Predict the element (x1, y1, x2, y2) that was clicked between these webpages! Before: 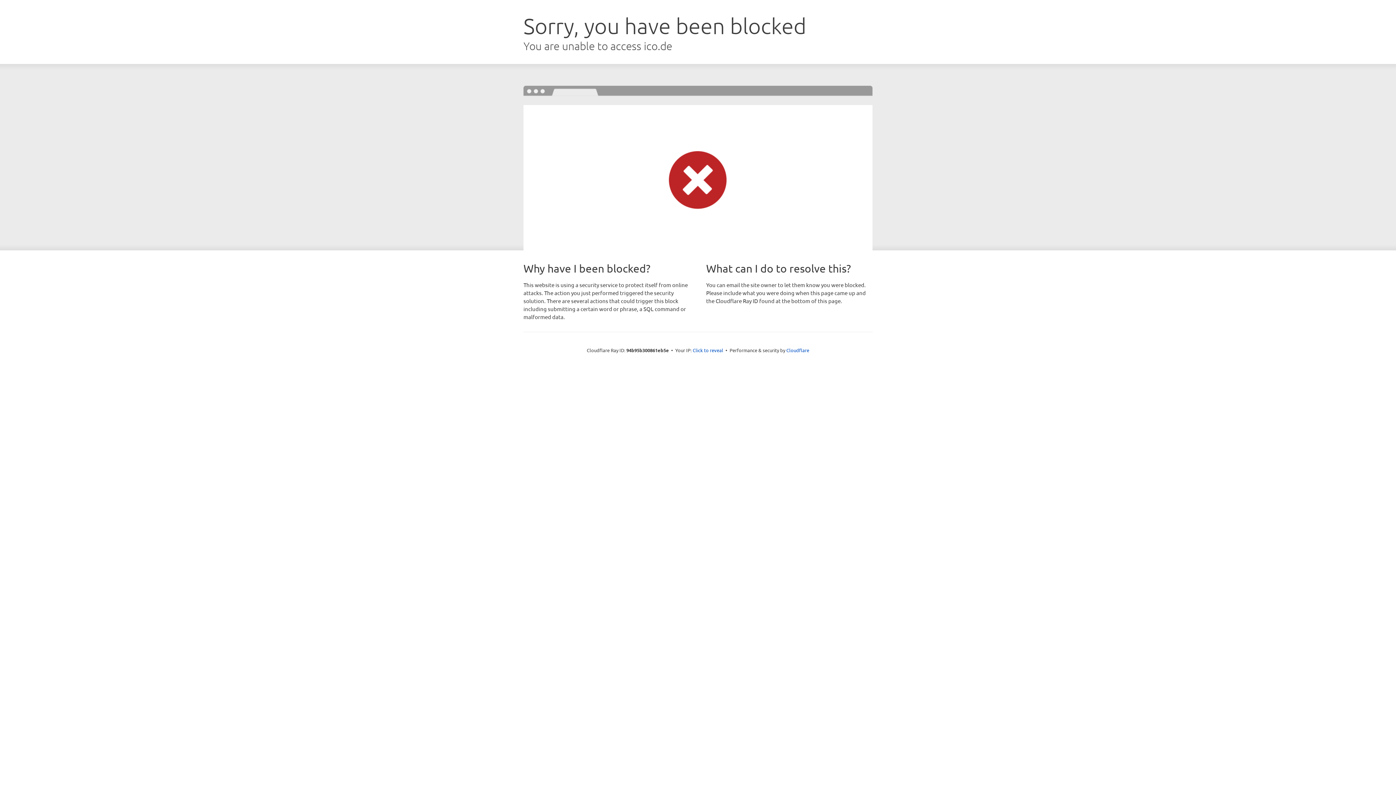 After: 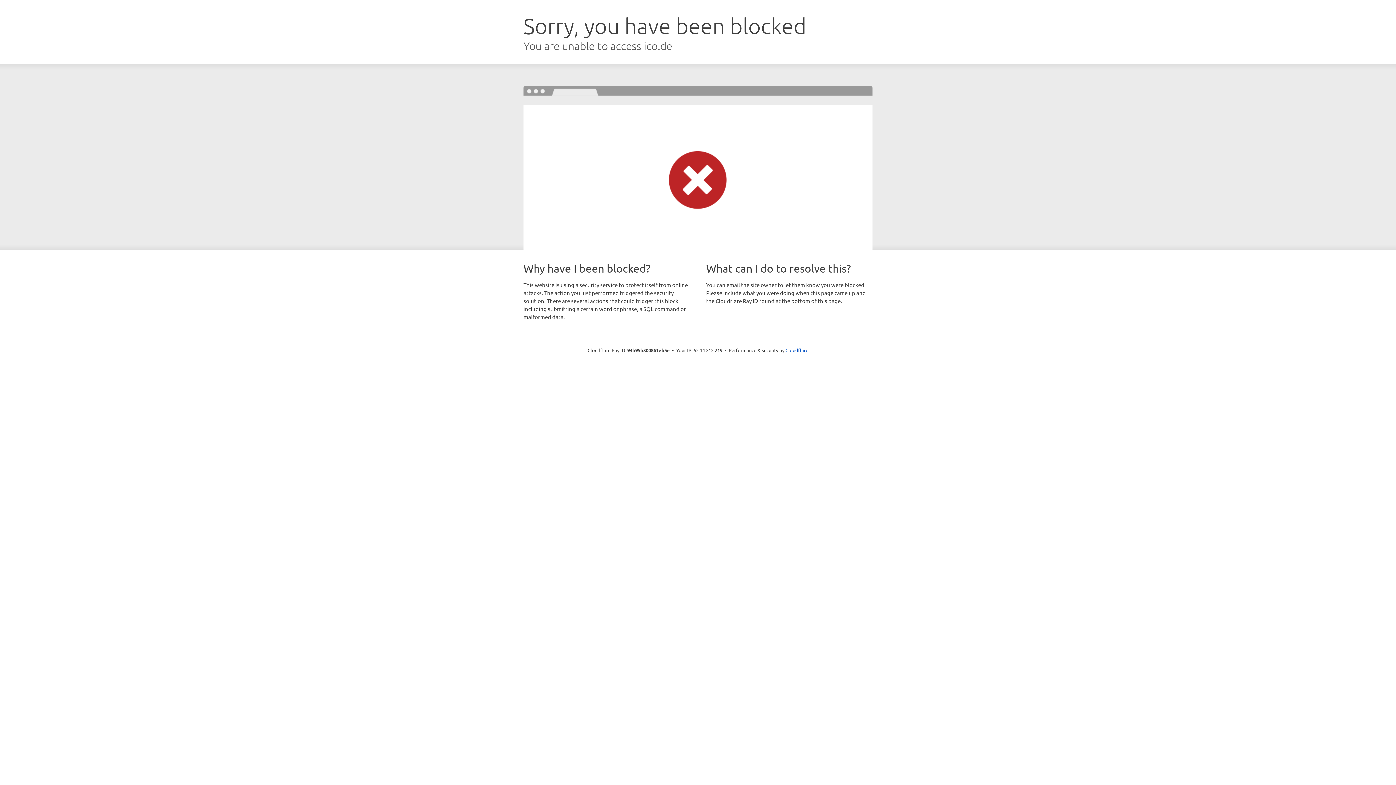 Action: label: Click to reveal bbox: (692, 346, 723, 353)